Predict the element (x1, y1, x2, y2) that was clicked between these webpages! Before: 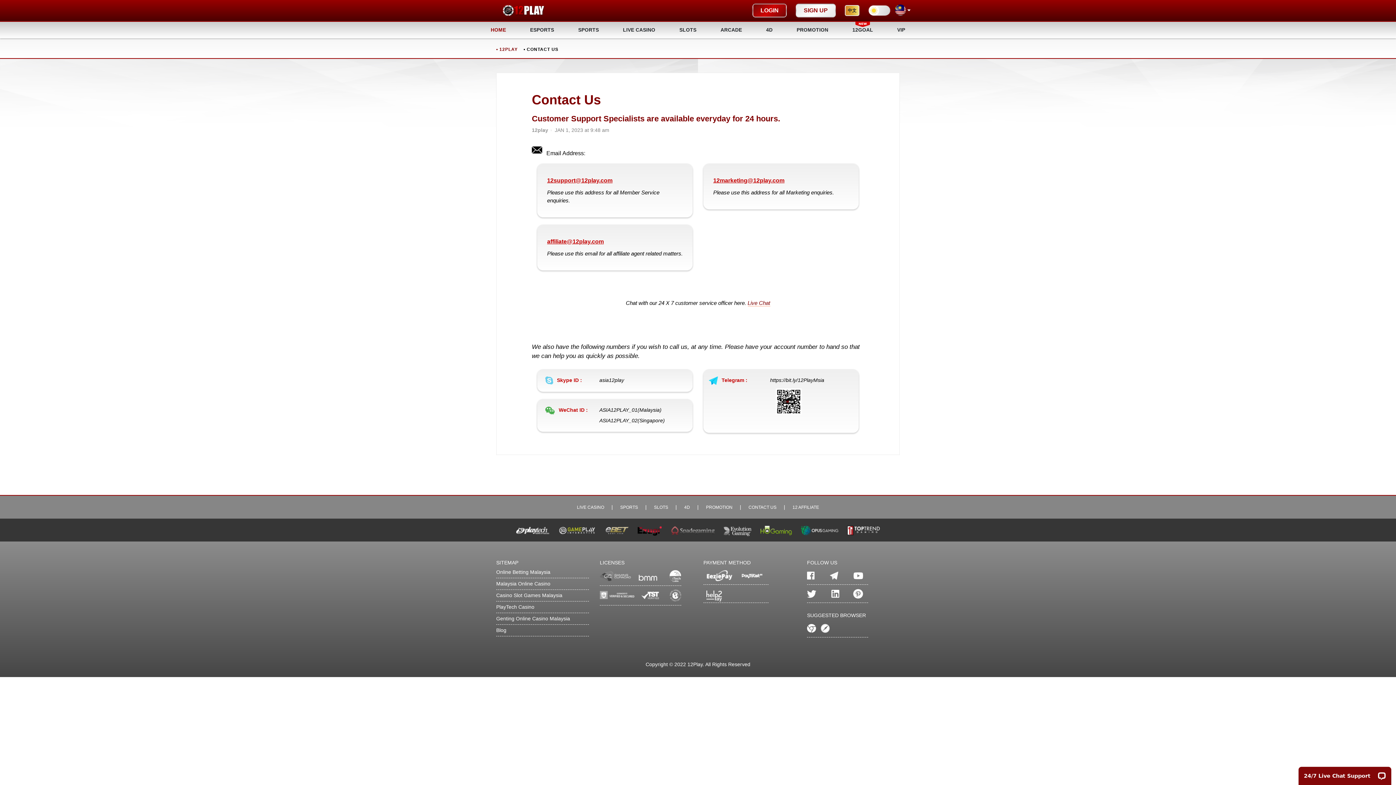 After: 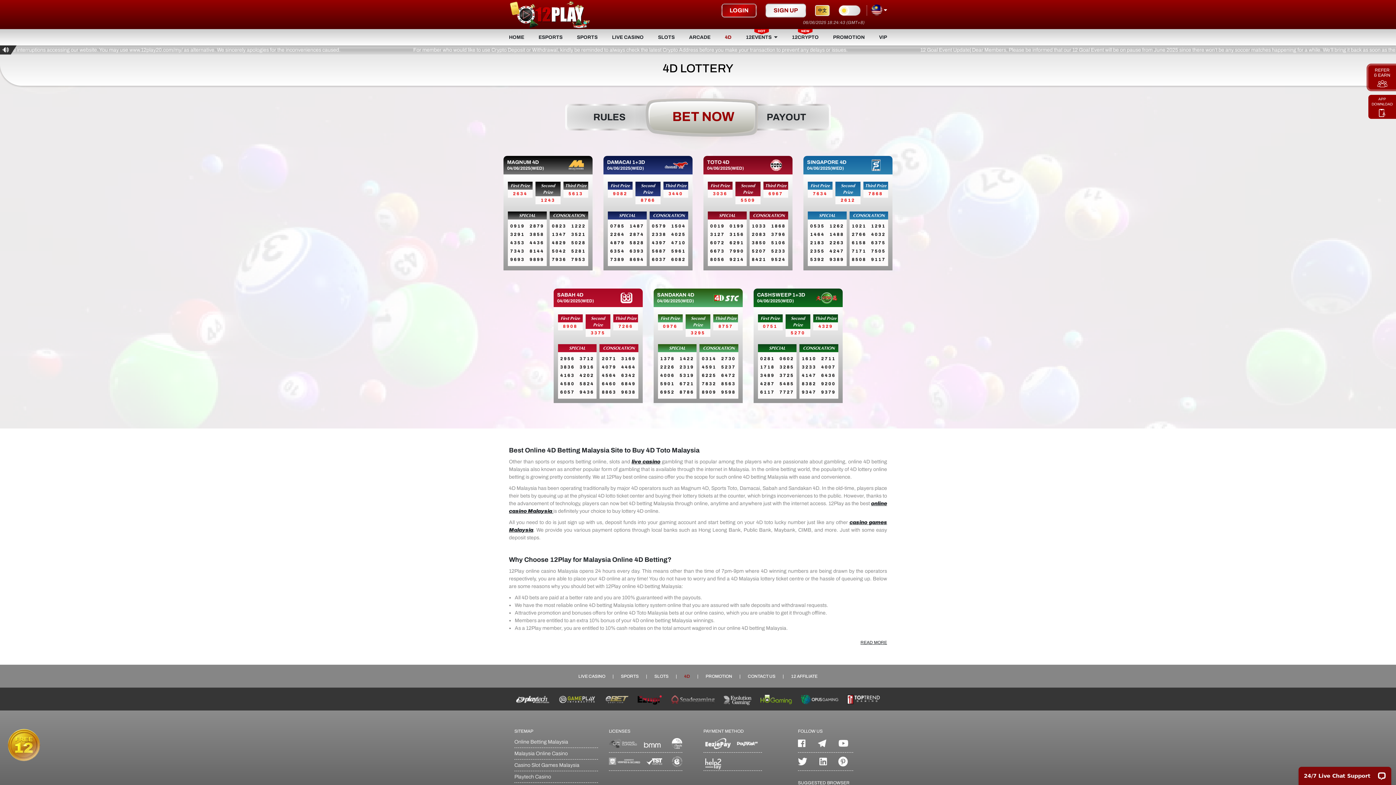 Action: bbox: (677, 497, 697, 517) label: 4D